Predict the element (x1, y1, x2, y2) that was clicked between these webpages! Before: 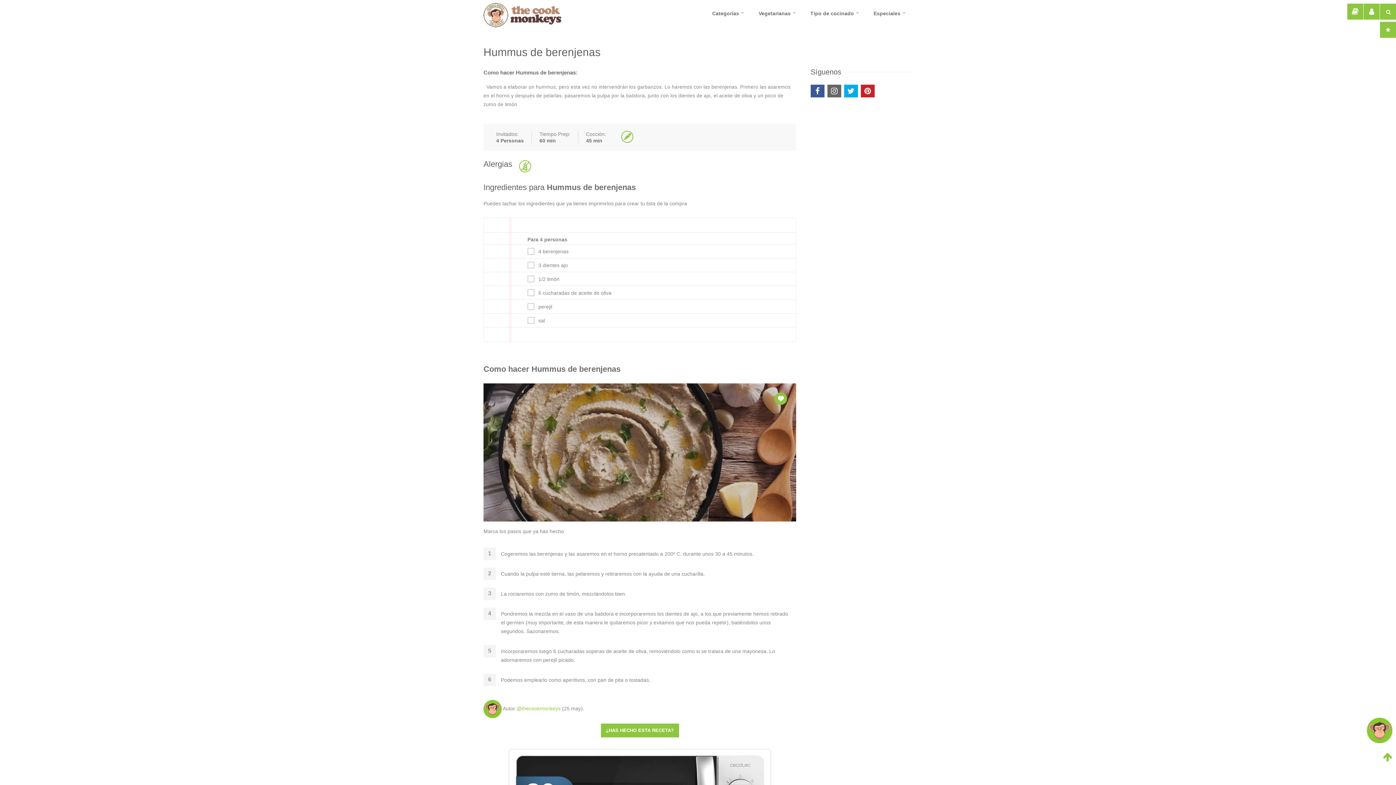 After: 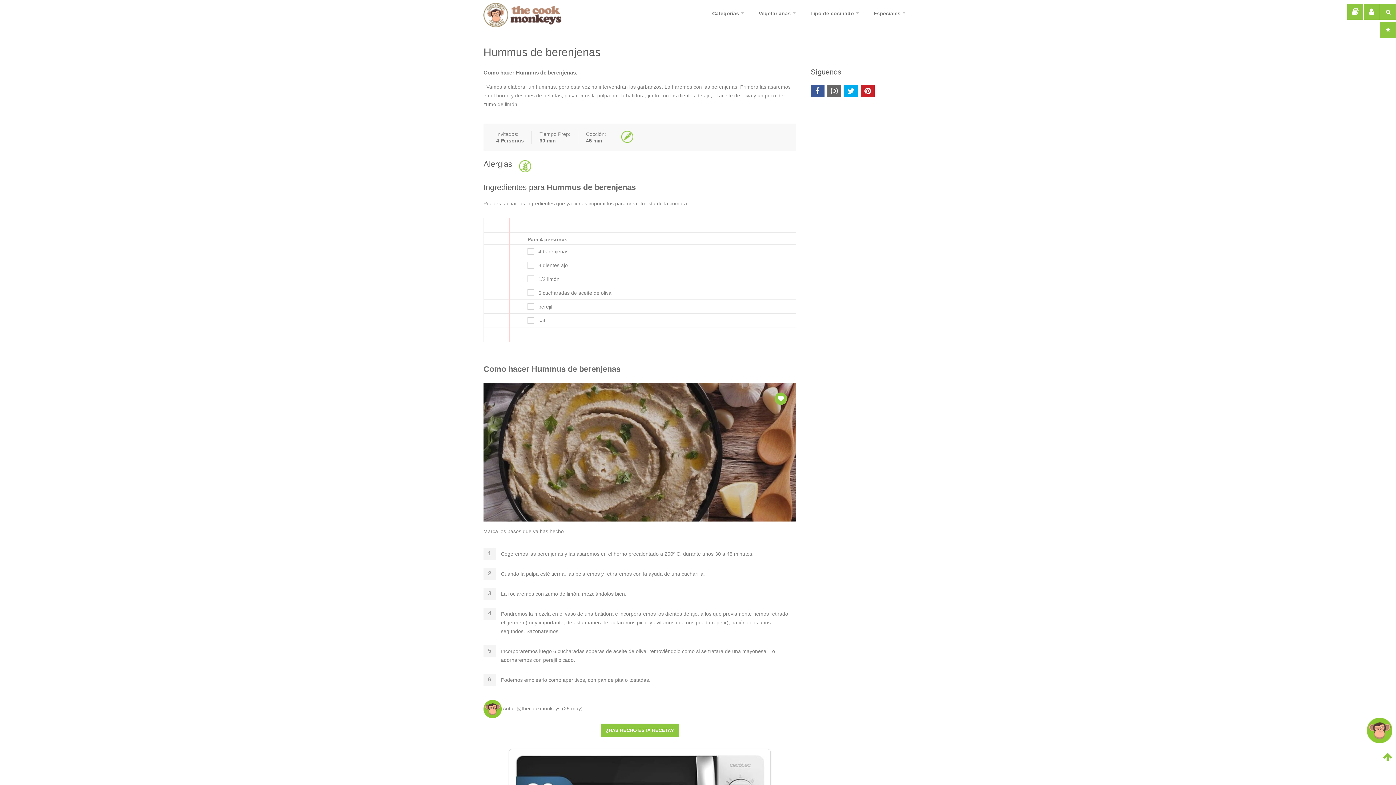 Action: bbox: (516, 706, 560, 711) label: @thecookmonkeys